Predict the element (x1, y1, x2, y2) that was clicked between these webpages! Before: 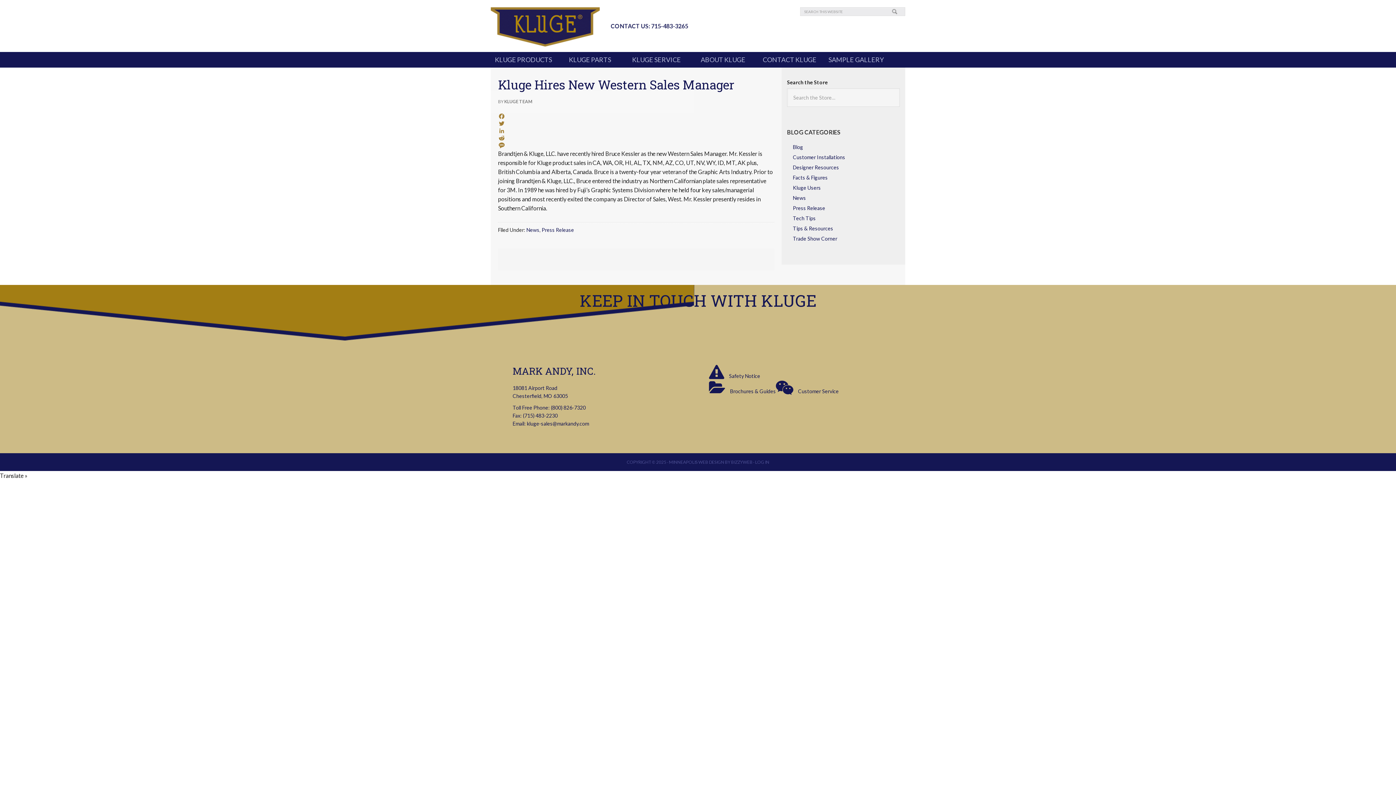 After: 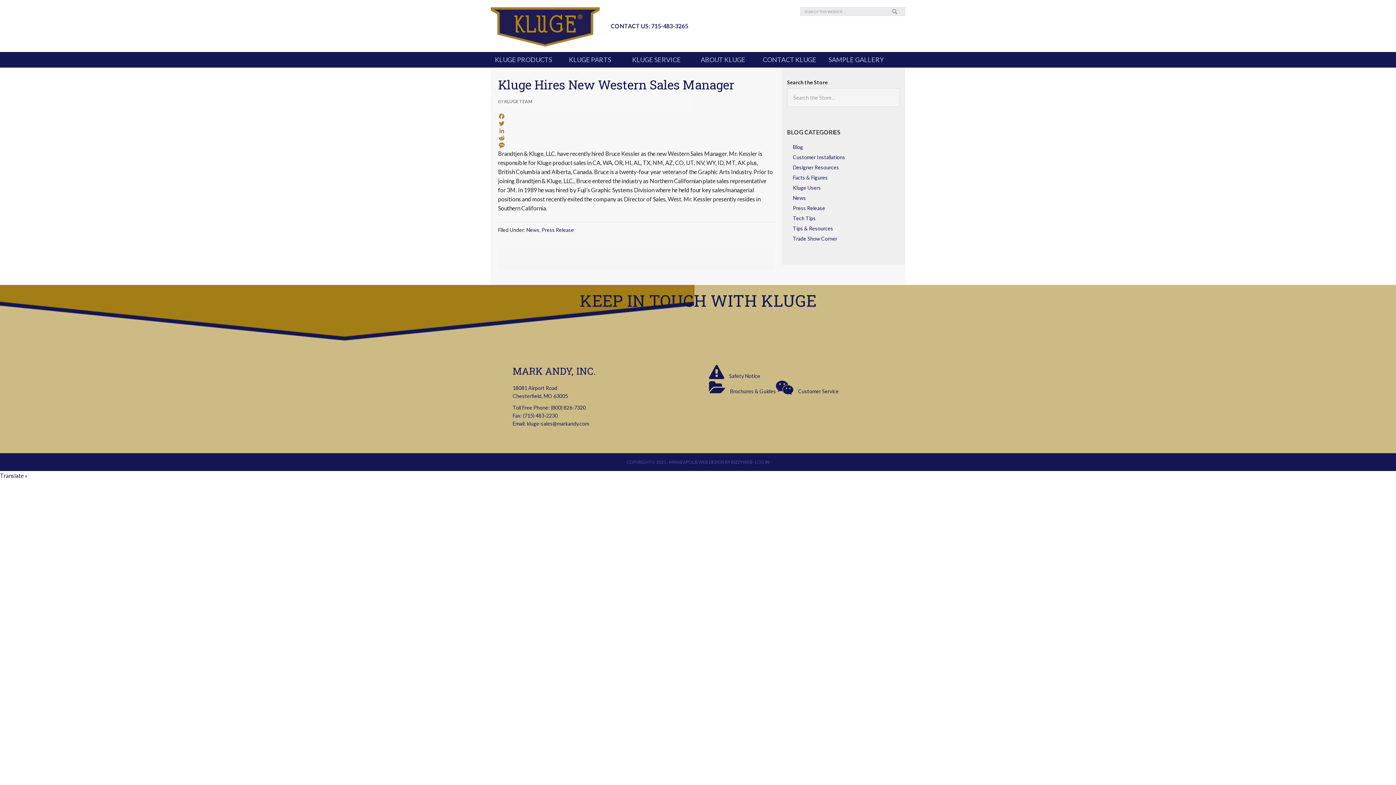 Action: bbox: (498, 120, 774, 127) label: Twitter